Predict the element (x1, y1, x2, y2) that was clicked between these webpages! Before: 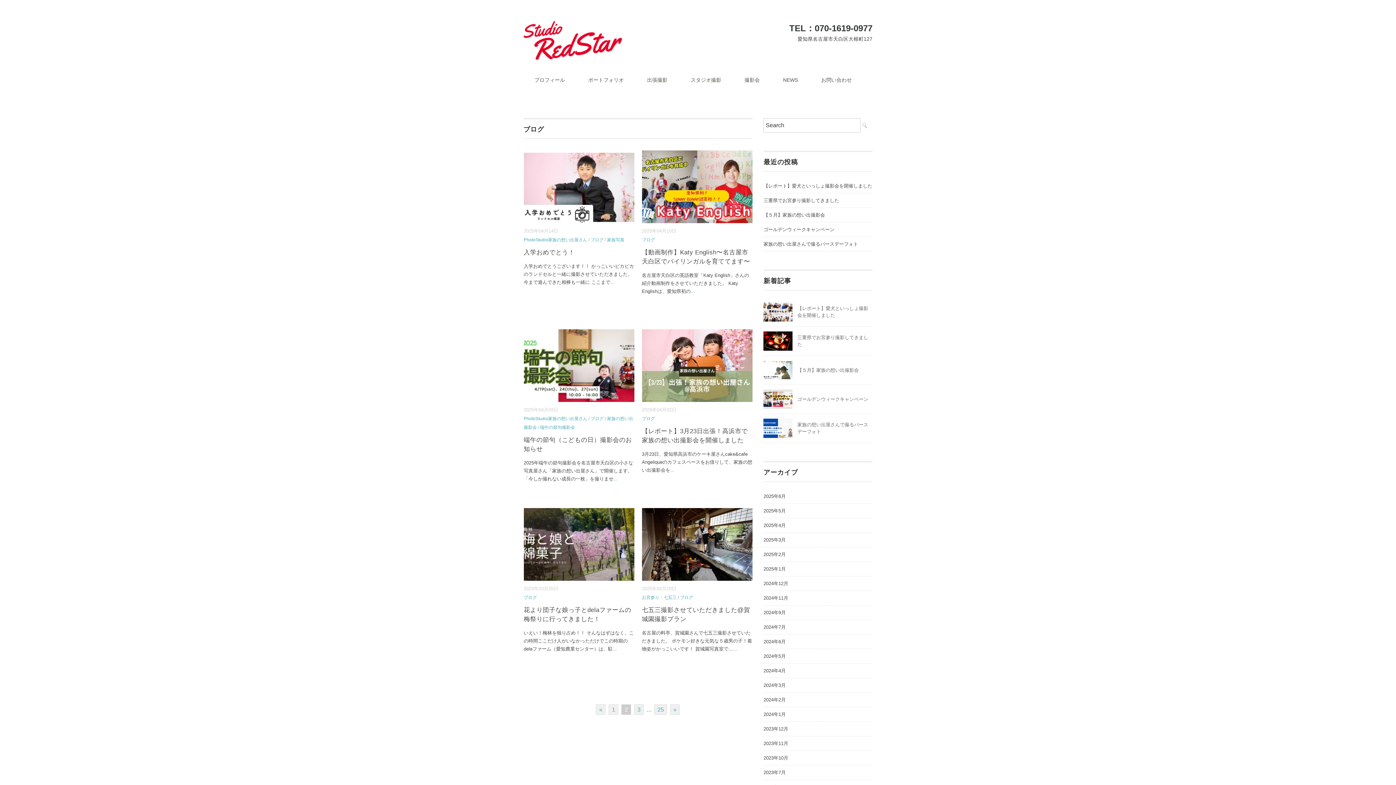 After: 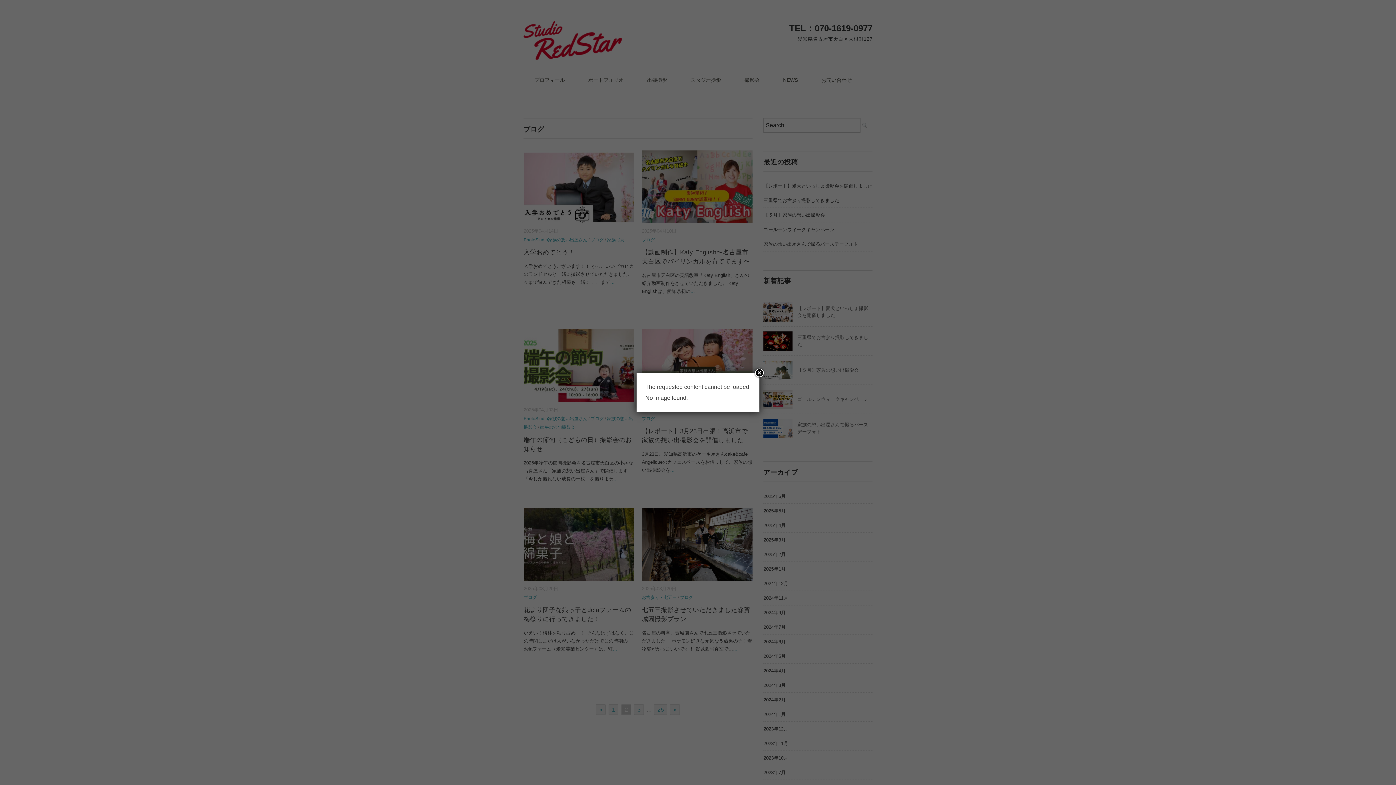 Action: label: NEWS bbox: (772, 71, 809, 88)